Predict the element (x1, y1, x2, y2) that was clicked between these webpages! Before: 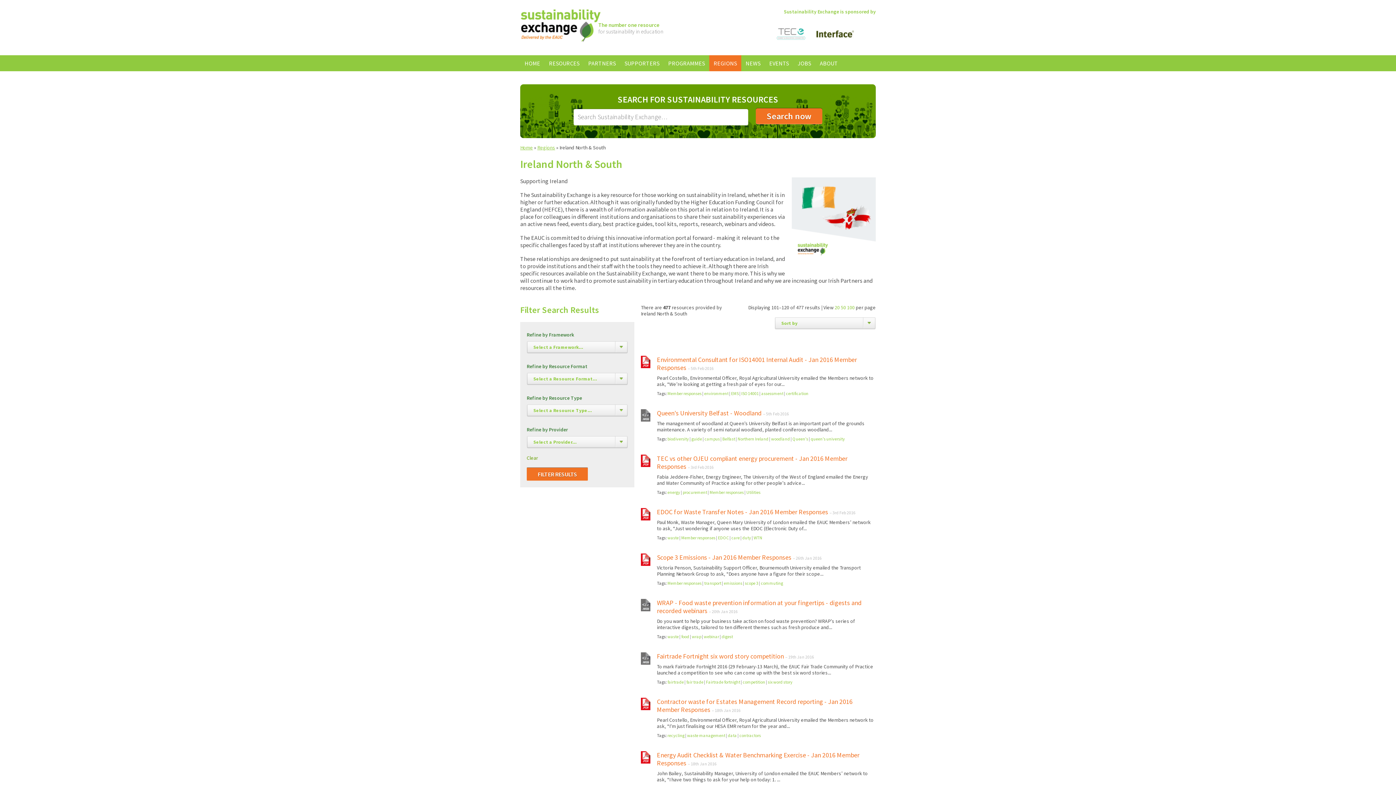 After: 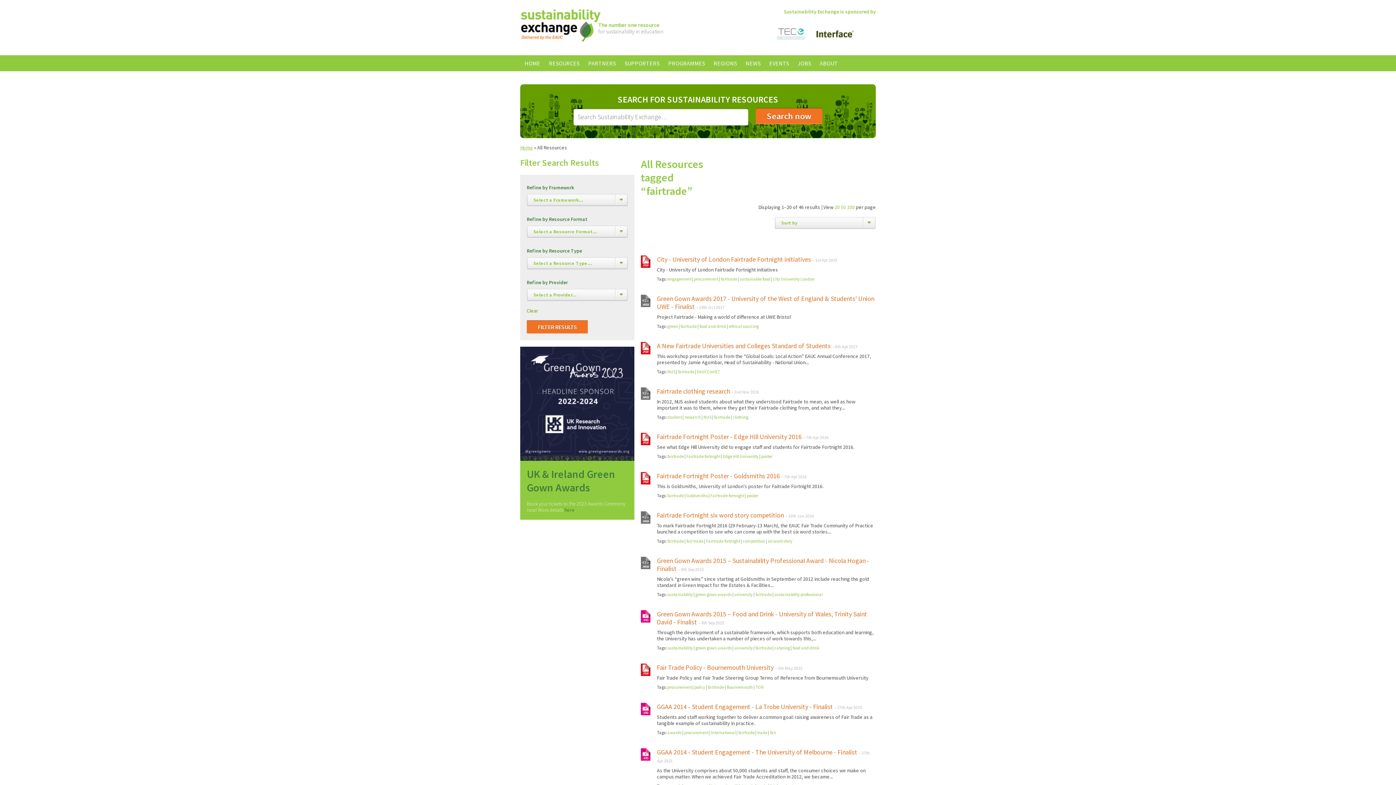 Action: label: fairtrade bbox: (667, 679, 684, 685)